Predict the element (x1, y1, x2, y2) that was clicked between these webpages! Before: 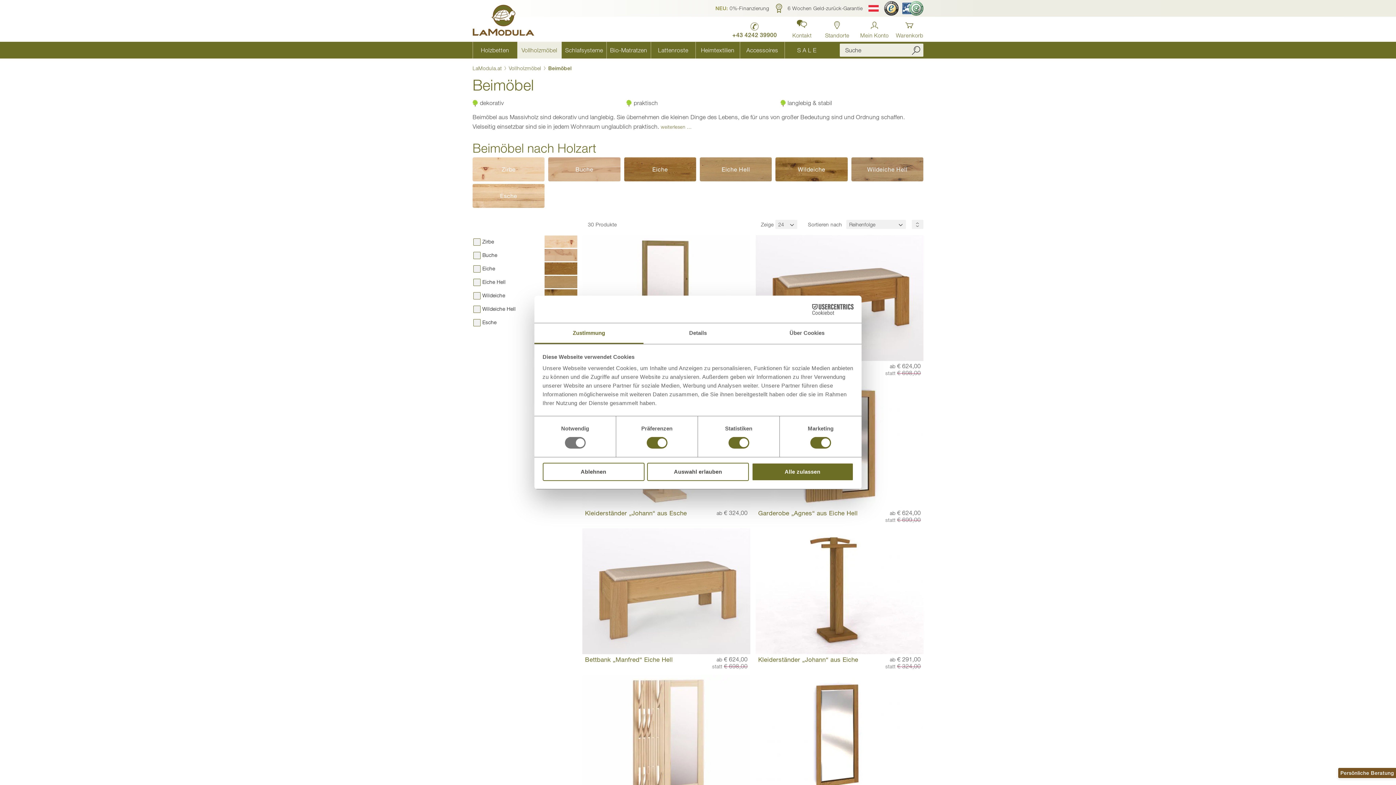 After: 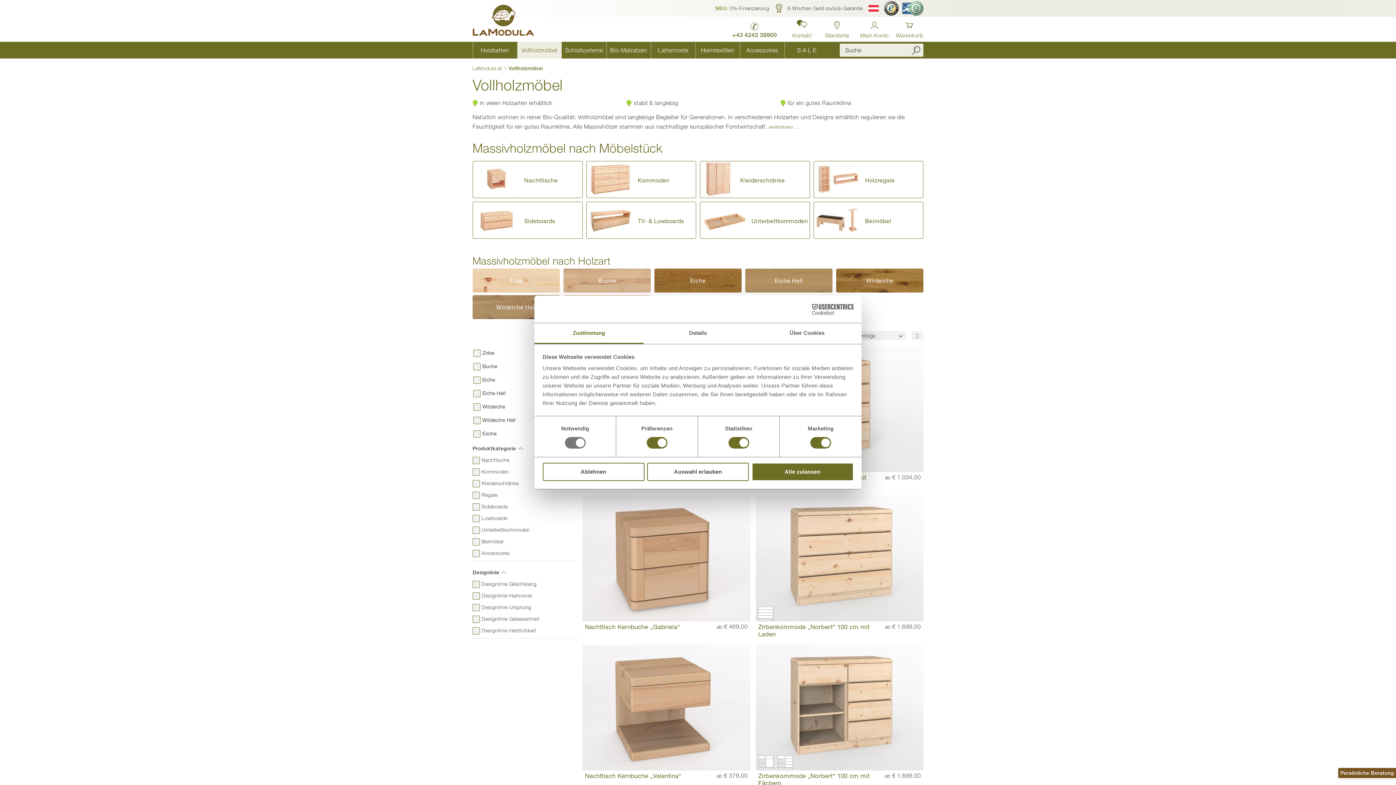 Action: bbox: (517, 41, 561, 58) label: Vollholzmöbel